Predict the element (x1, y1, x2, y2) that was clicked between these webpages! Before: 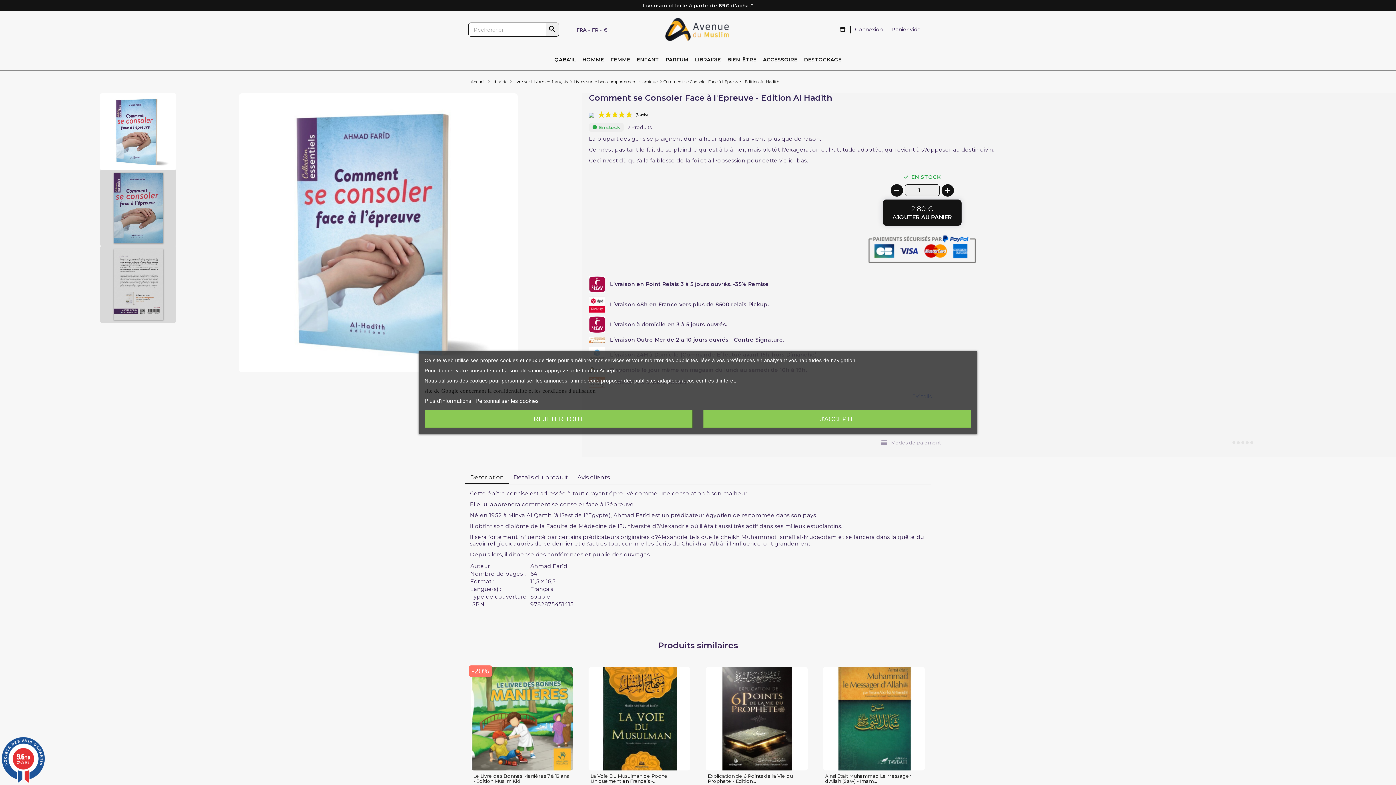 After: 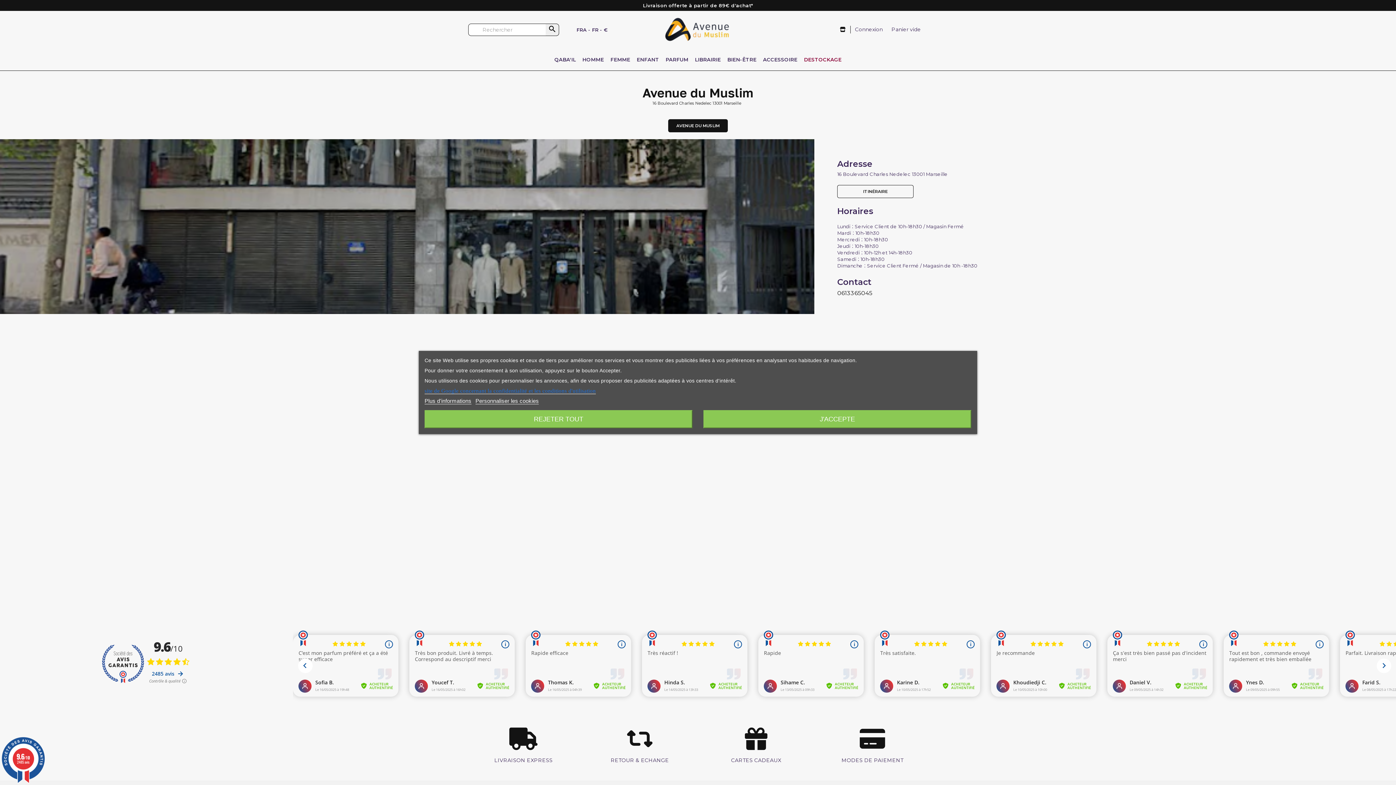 Action: bbox: (835, 25, 850, 33)